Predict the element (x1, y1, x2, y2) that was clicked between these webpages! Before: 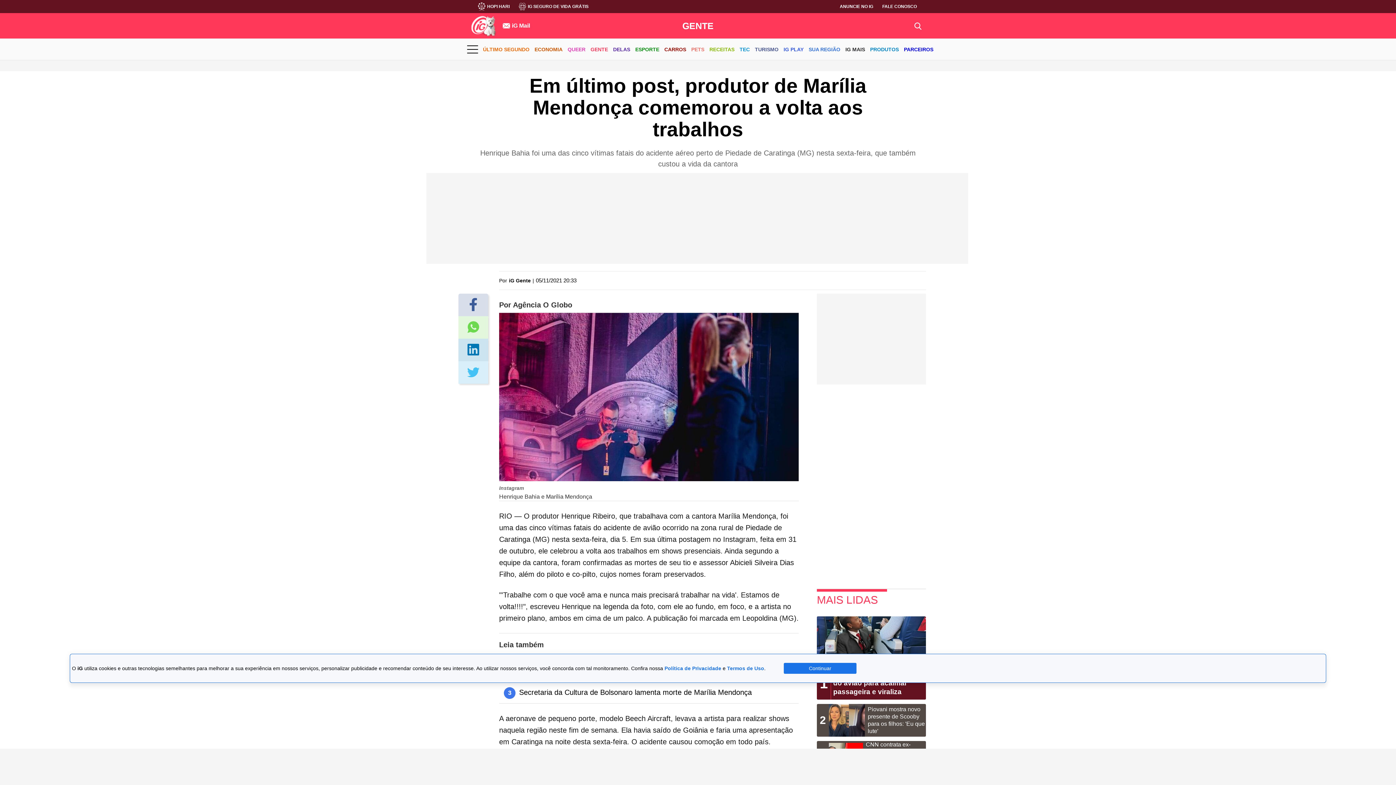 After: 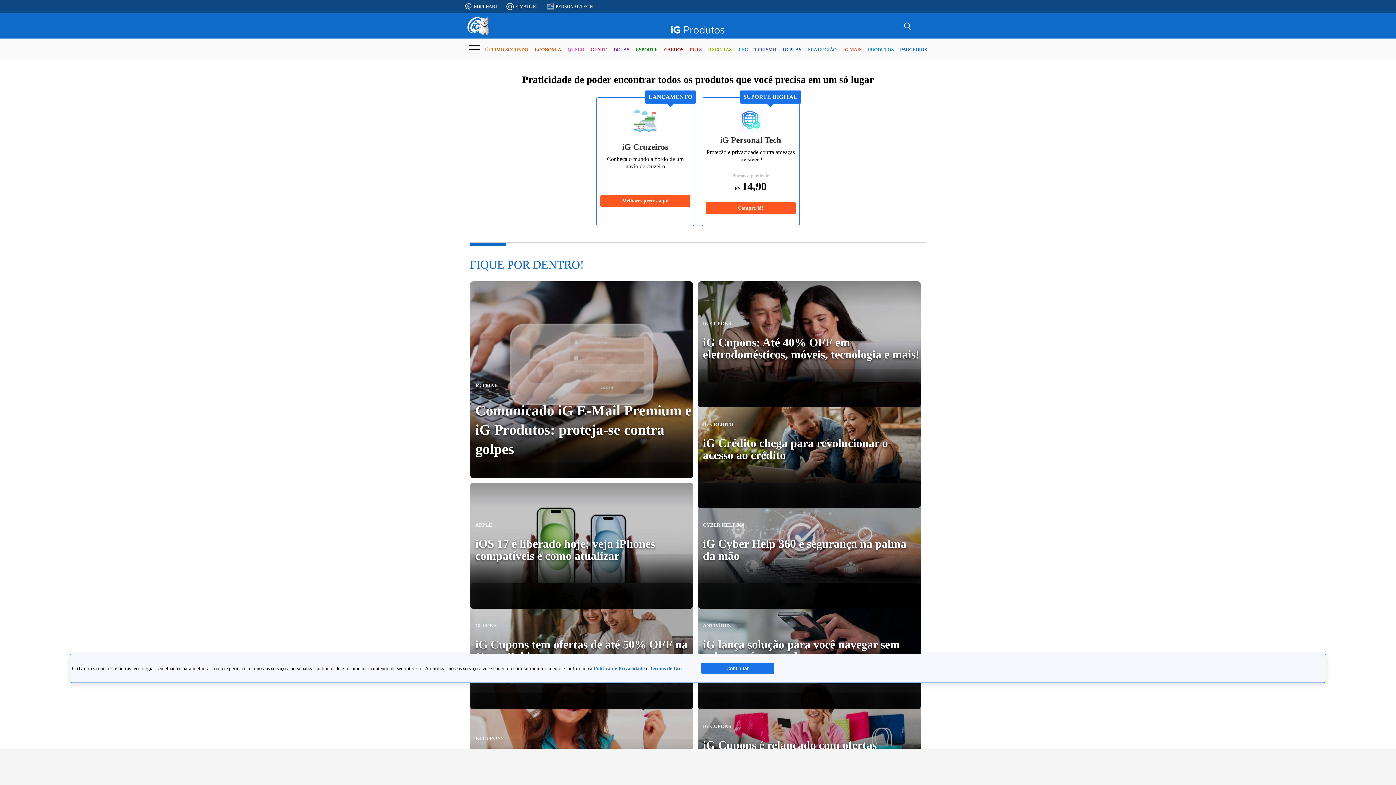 Action: label: PRODUTOS bbox: (870, 40, 899, 59)